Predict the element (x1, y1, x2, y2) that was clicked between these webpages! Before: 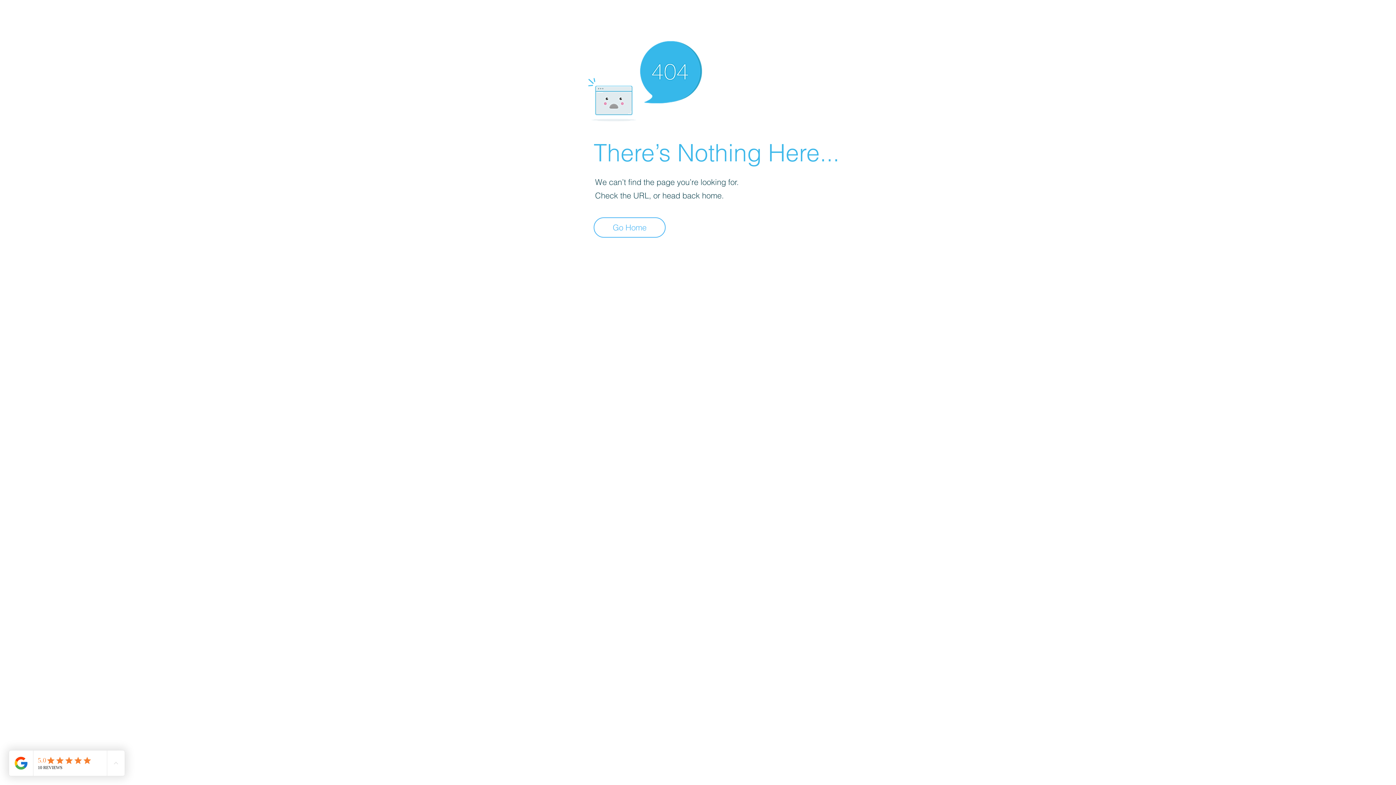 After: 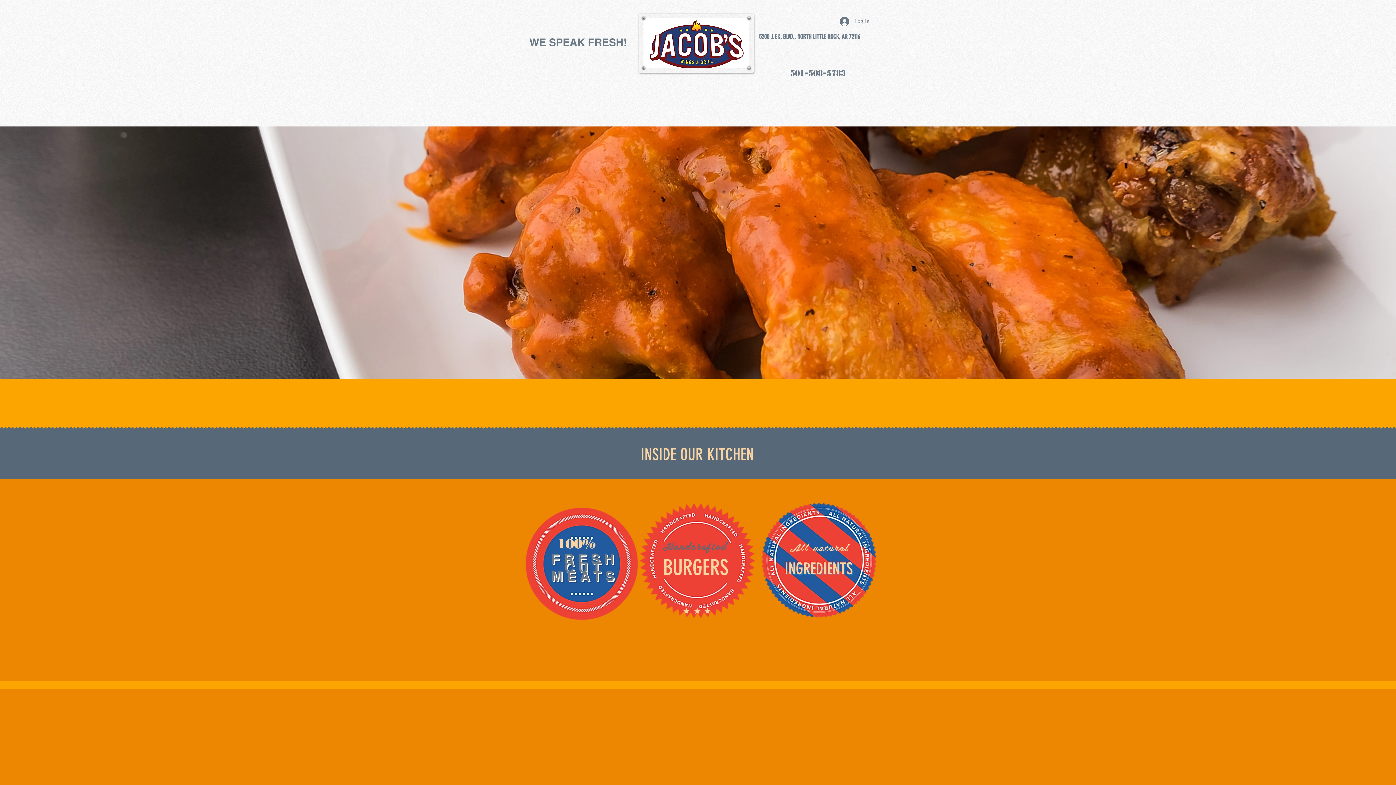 Action: label: Go Home bbox: (593, 217, 665, 237)